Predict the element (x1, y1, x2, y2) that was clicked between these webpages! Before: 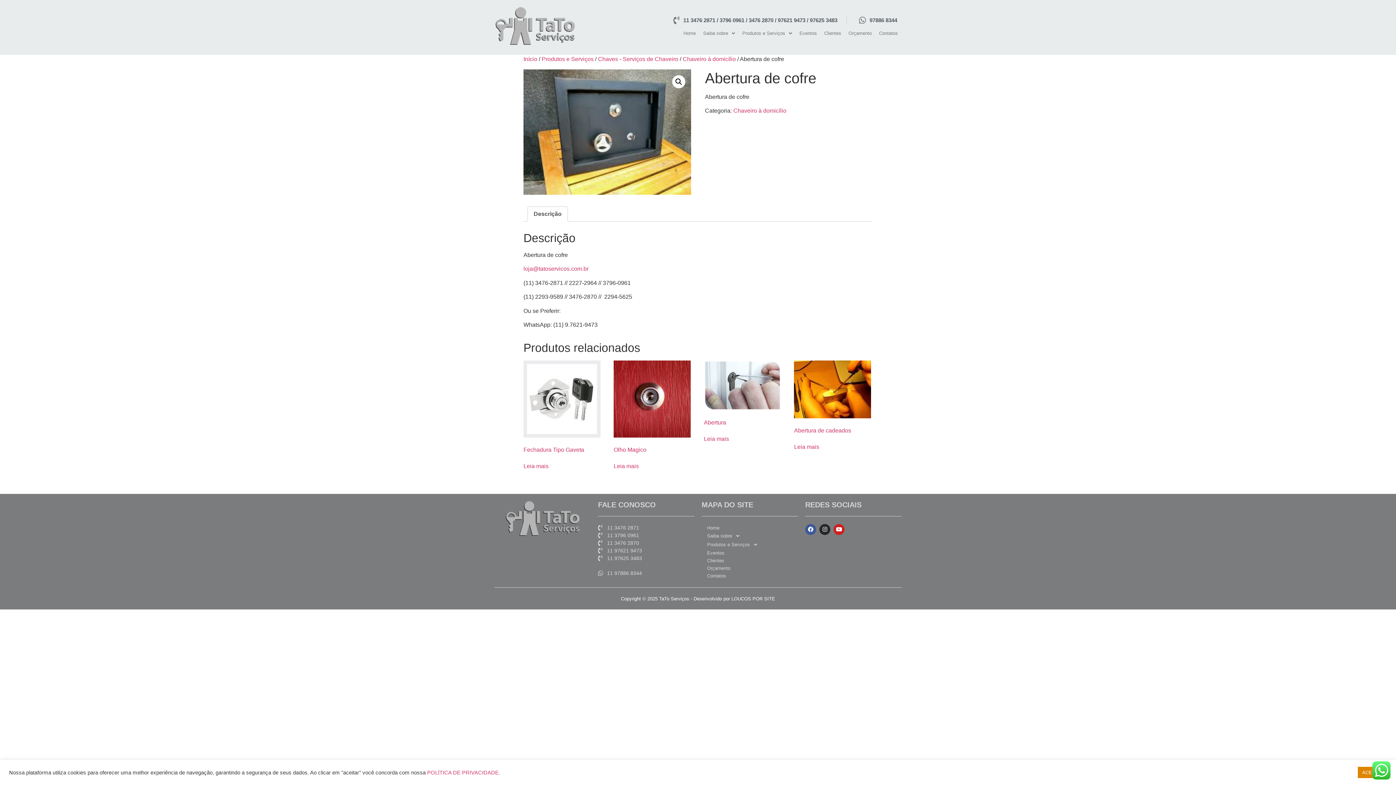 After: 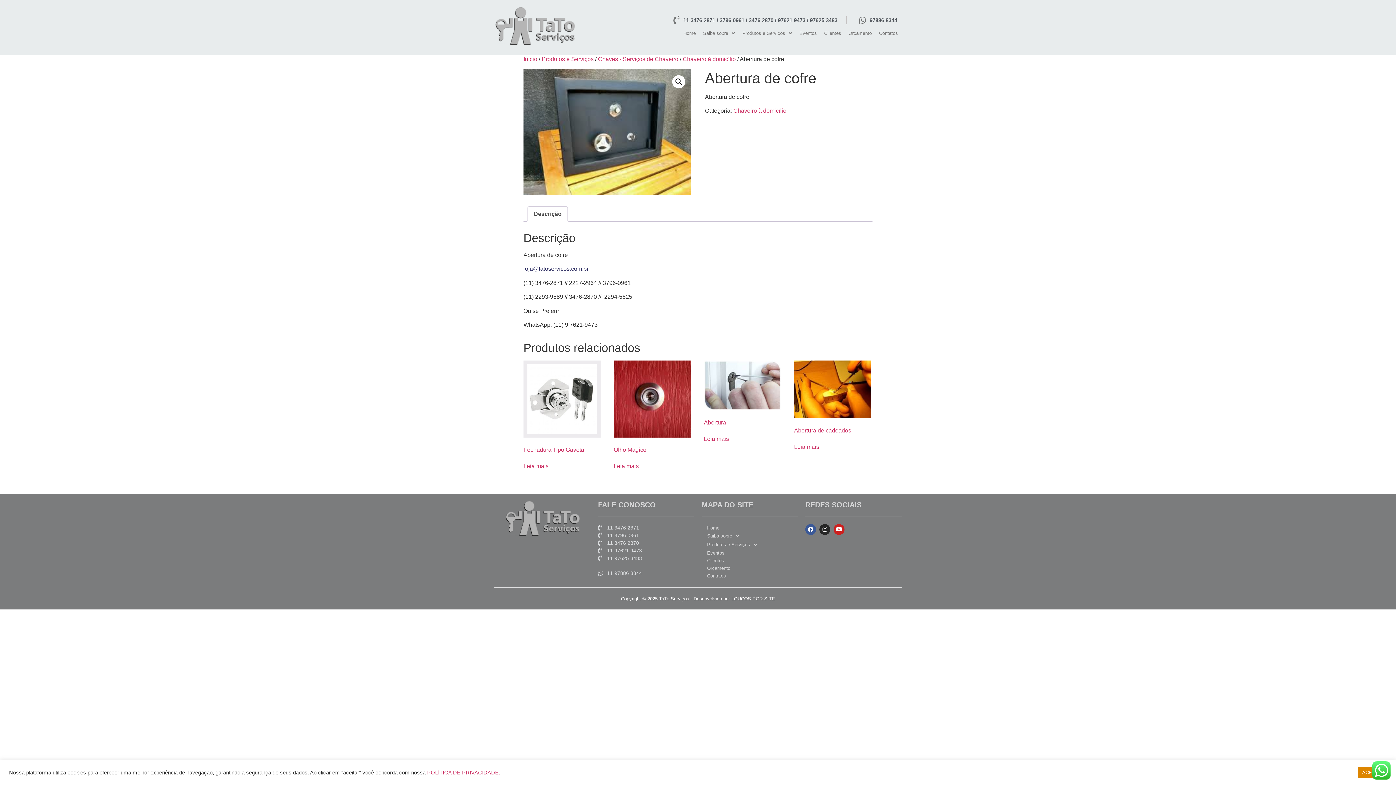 Action: bbox: (523, 265, 588, 272) label: loja@tatoservicos.com.br